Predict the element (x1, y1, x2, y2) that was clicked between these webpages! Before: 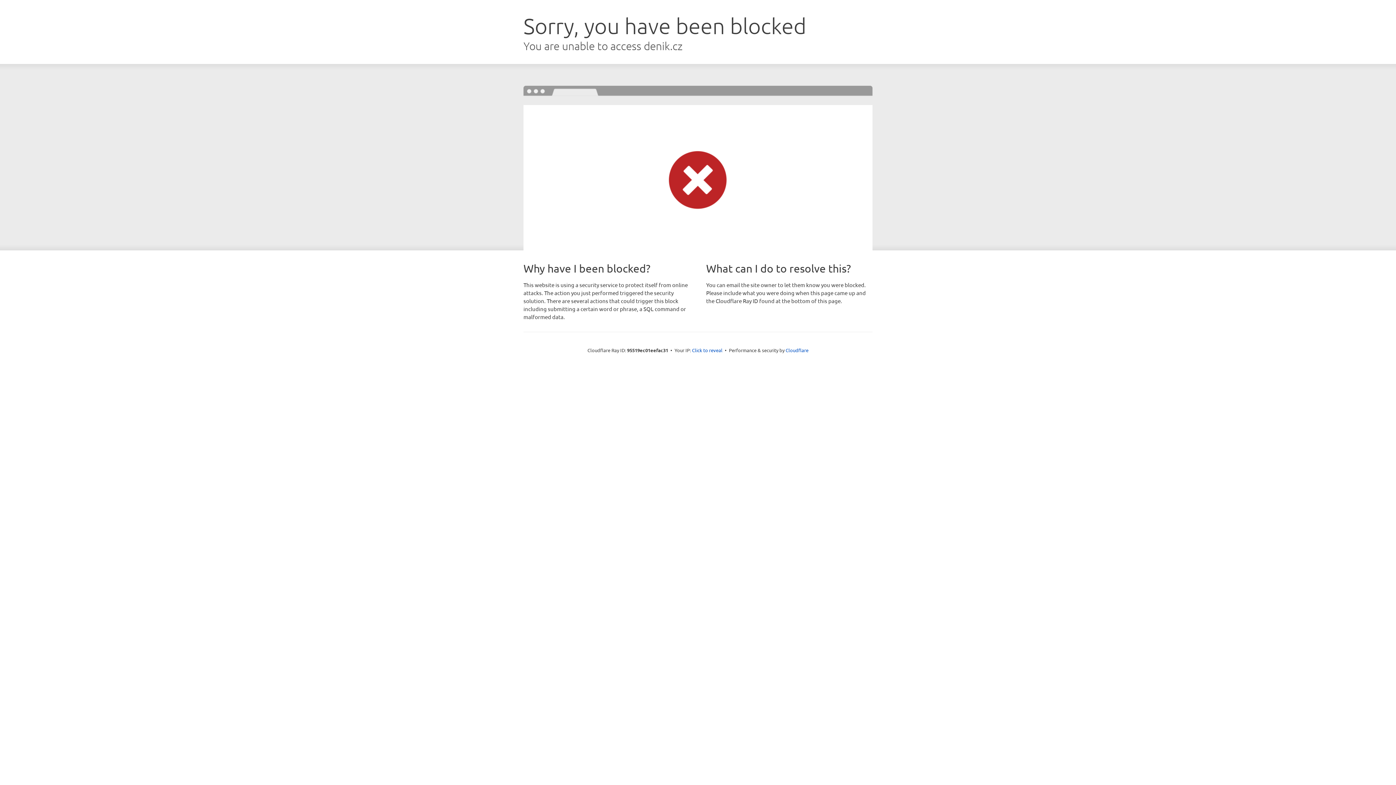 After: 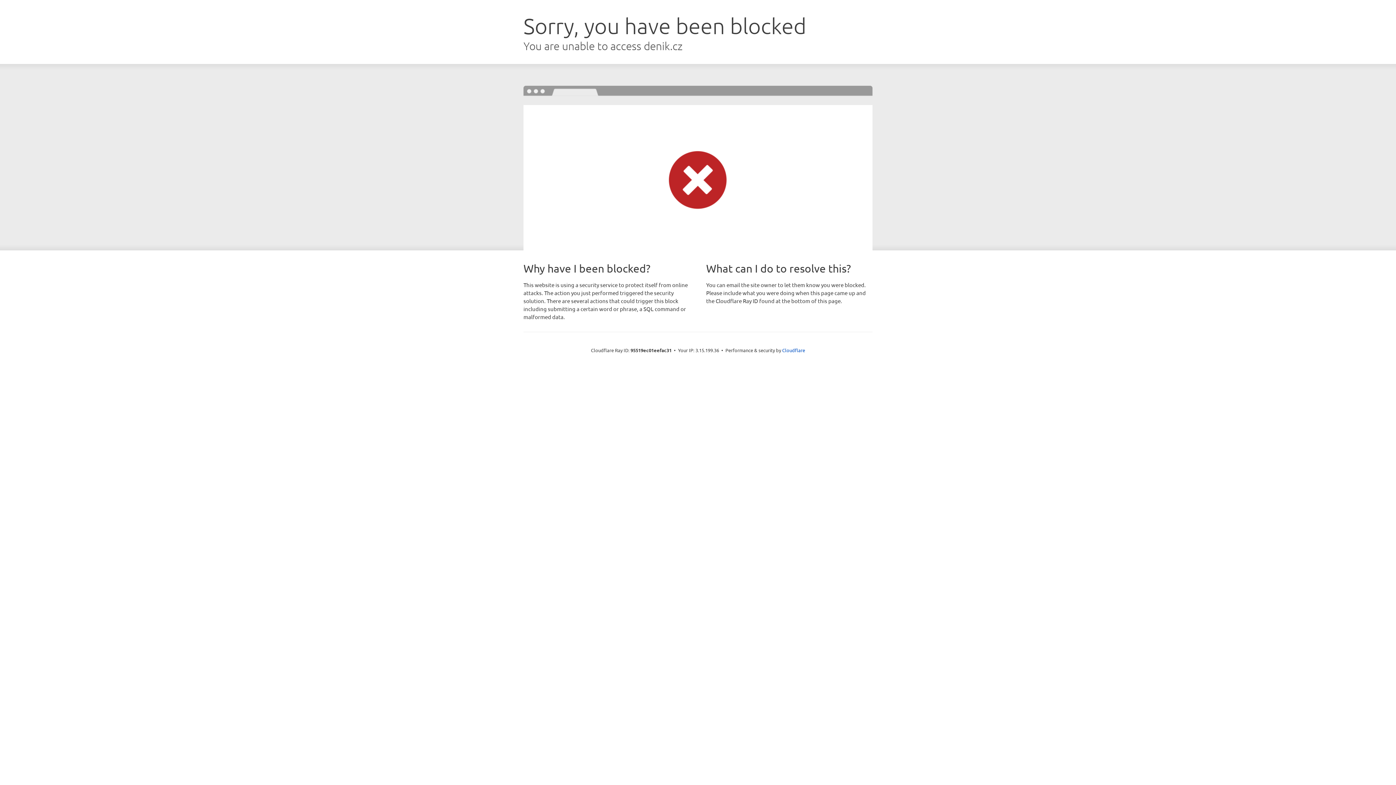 Action: bbox: (692, 346, 722, 353) label: Click to reveal